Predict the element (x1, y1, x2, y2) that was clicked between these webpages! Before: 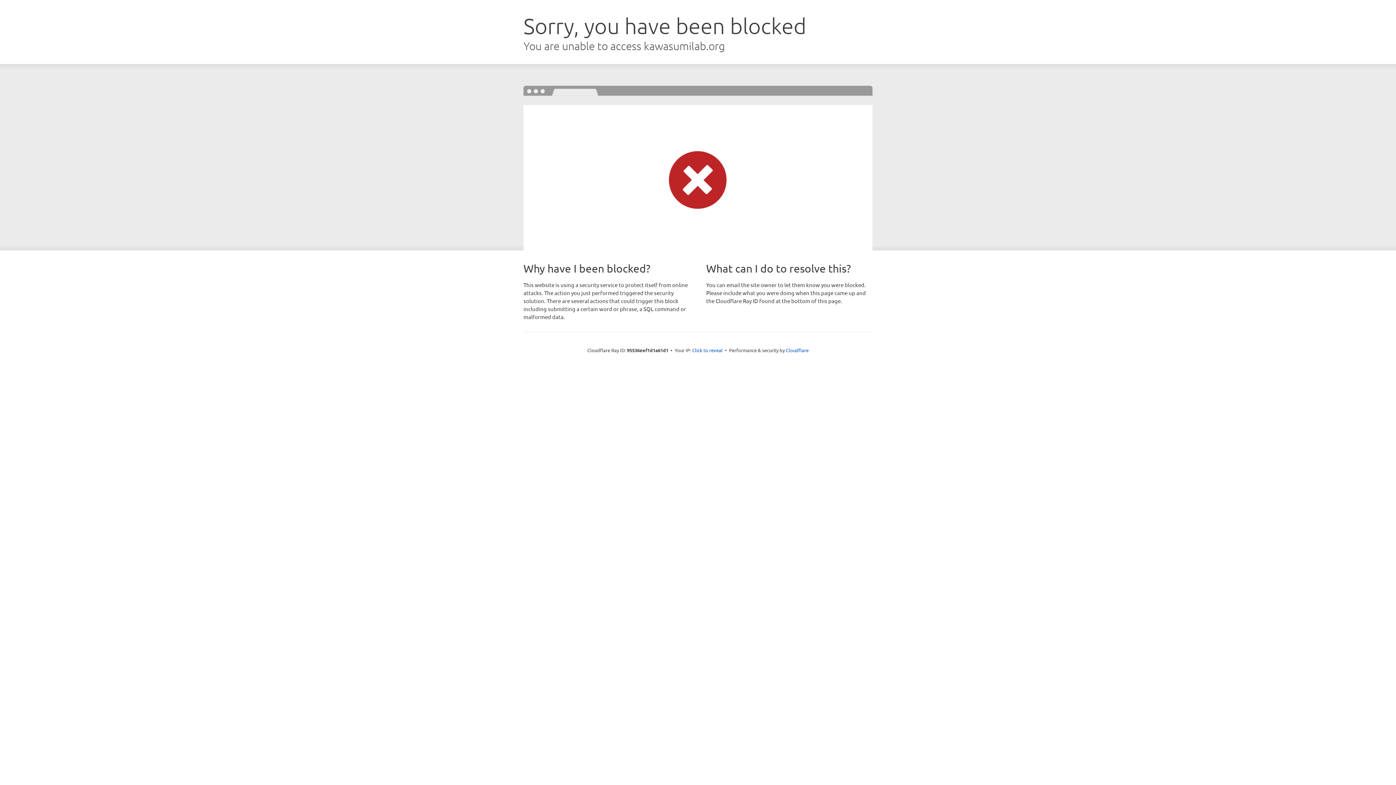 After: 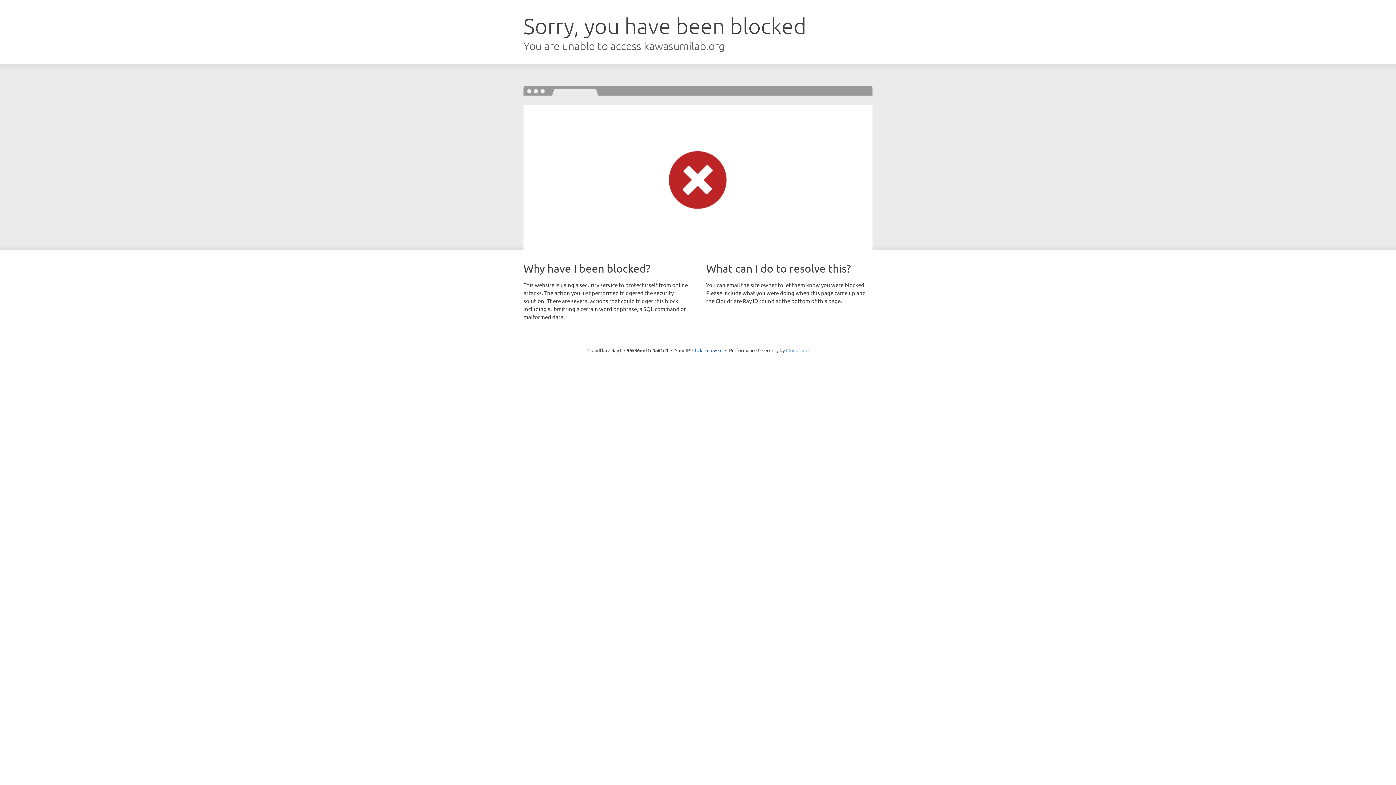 Action: label: Cloudflare bbox: (786, 347, 808, 353)